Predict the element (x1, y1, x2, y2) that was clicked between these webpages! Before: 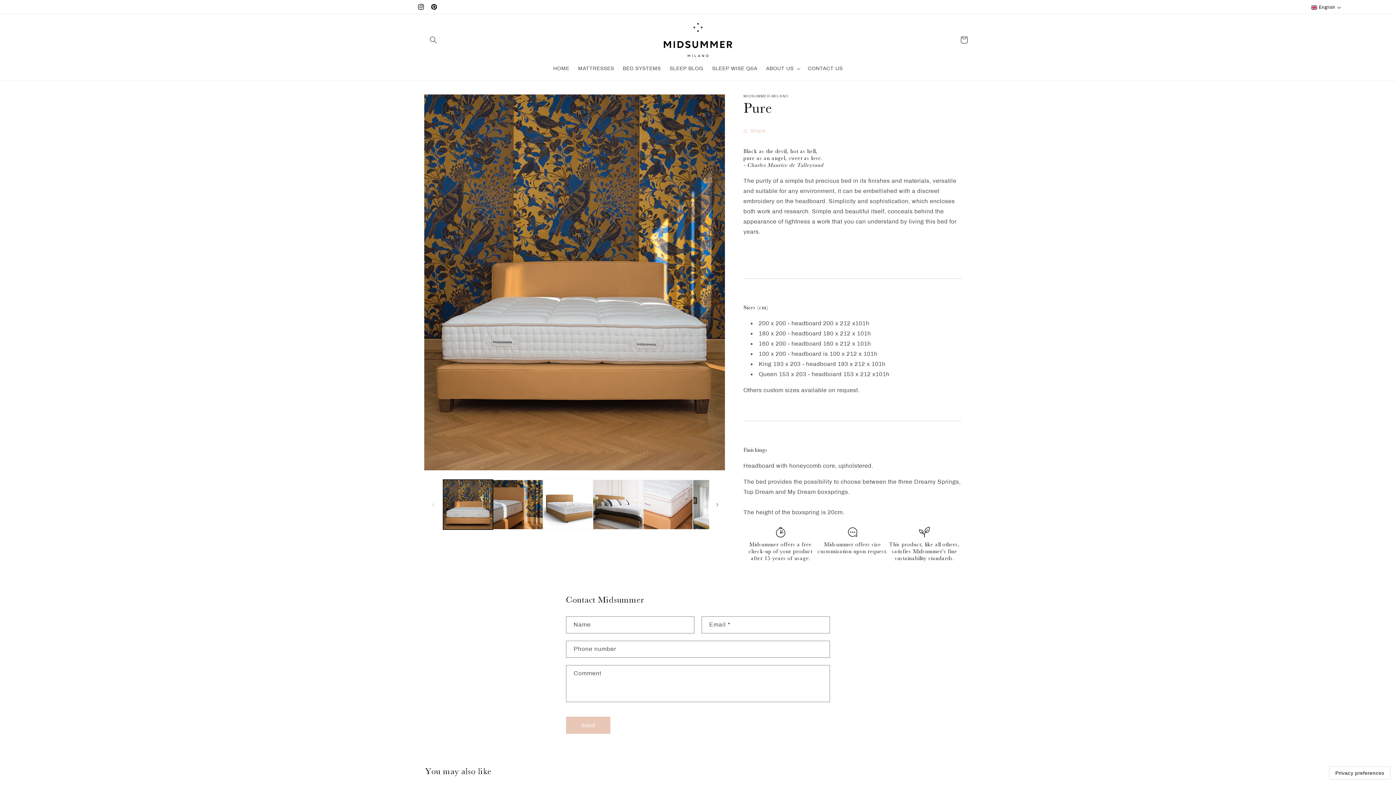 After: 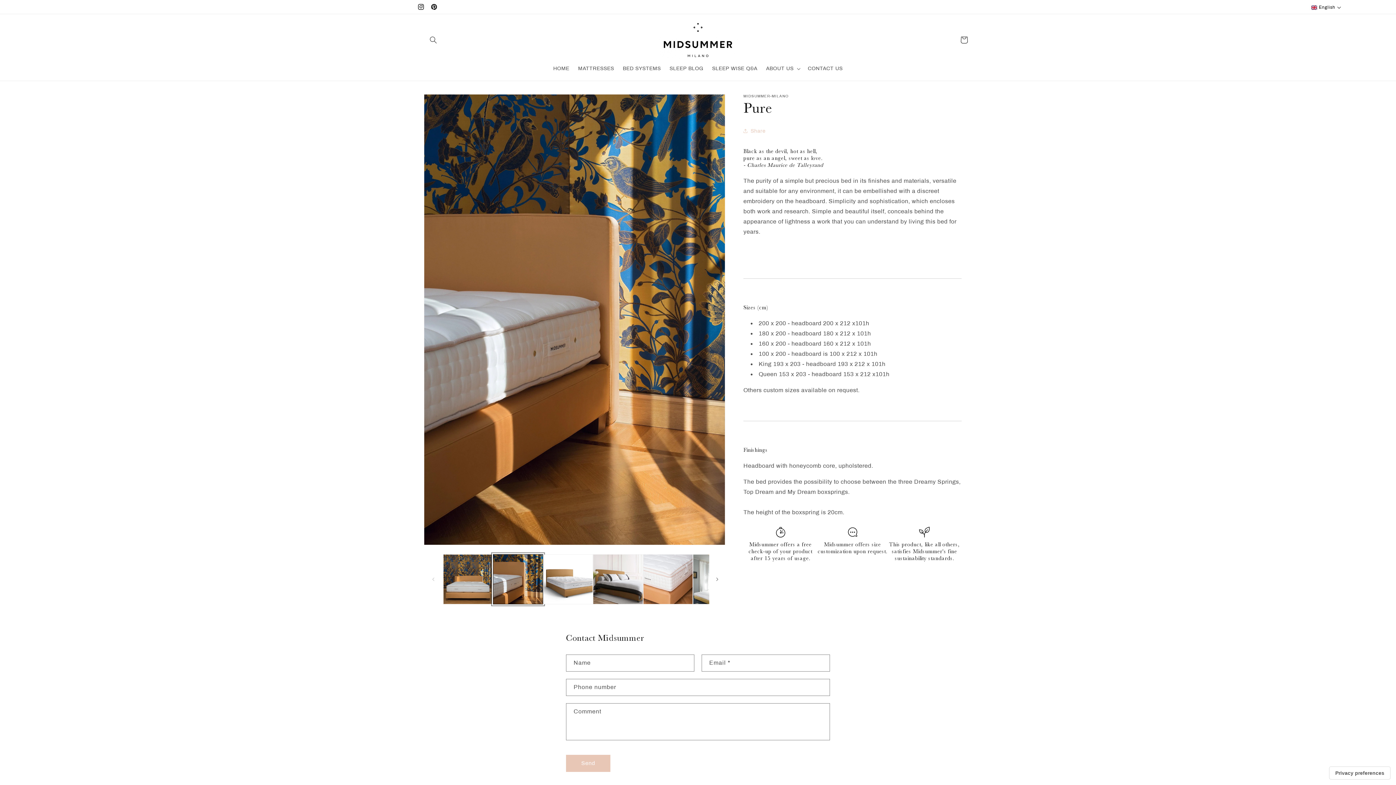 Action: bbox: (493, 479, 543, 529) label: Load image 2 in gallery view